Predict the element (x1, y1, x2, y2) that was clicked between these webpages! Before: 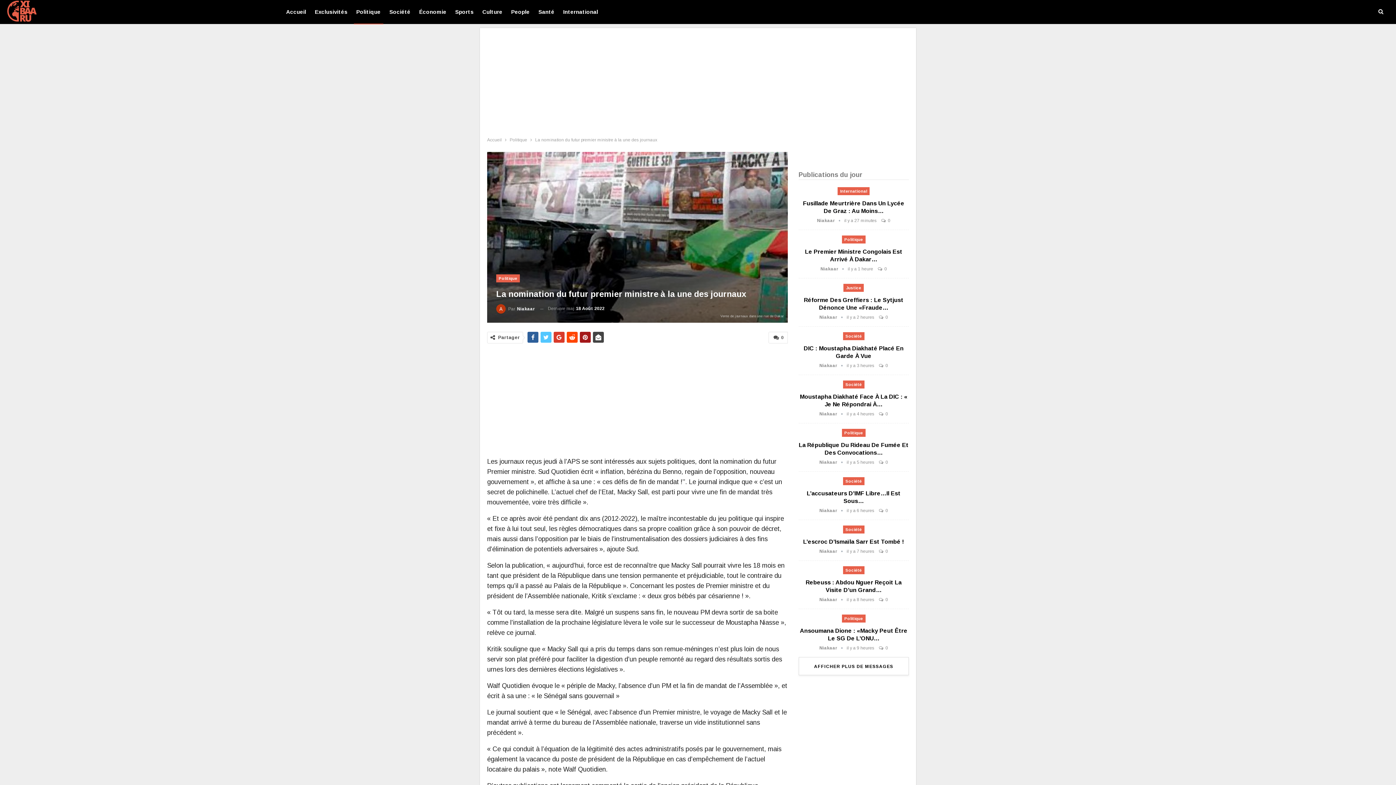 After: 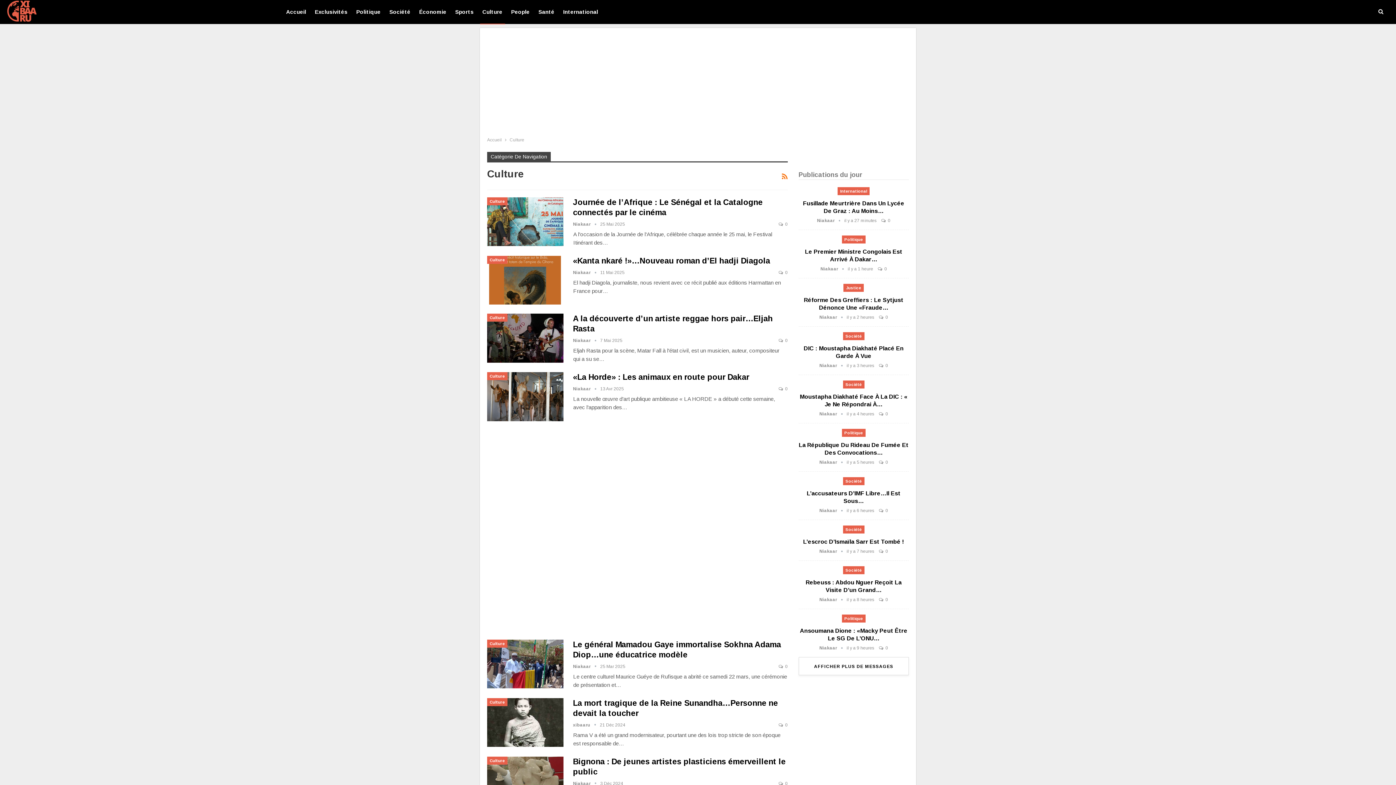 Action: bbox: (480, 0, 505, 24) label: Culture